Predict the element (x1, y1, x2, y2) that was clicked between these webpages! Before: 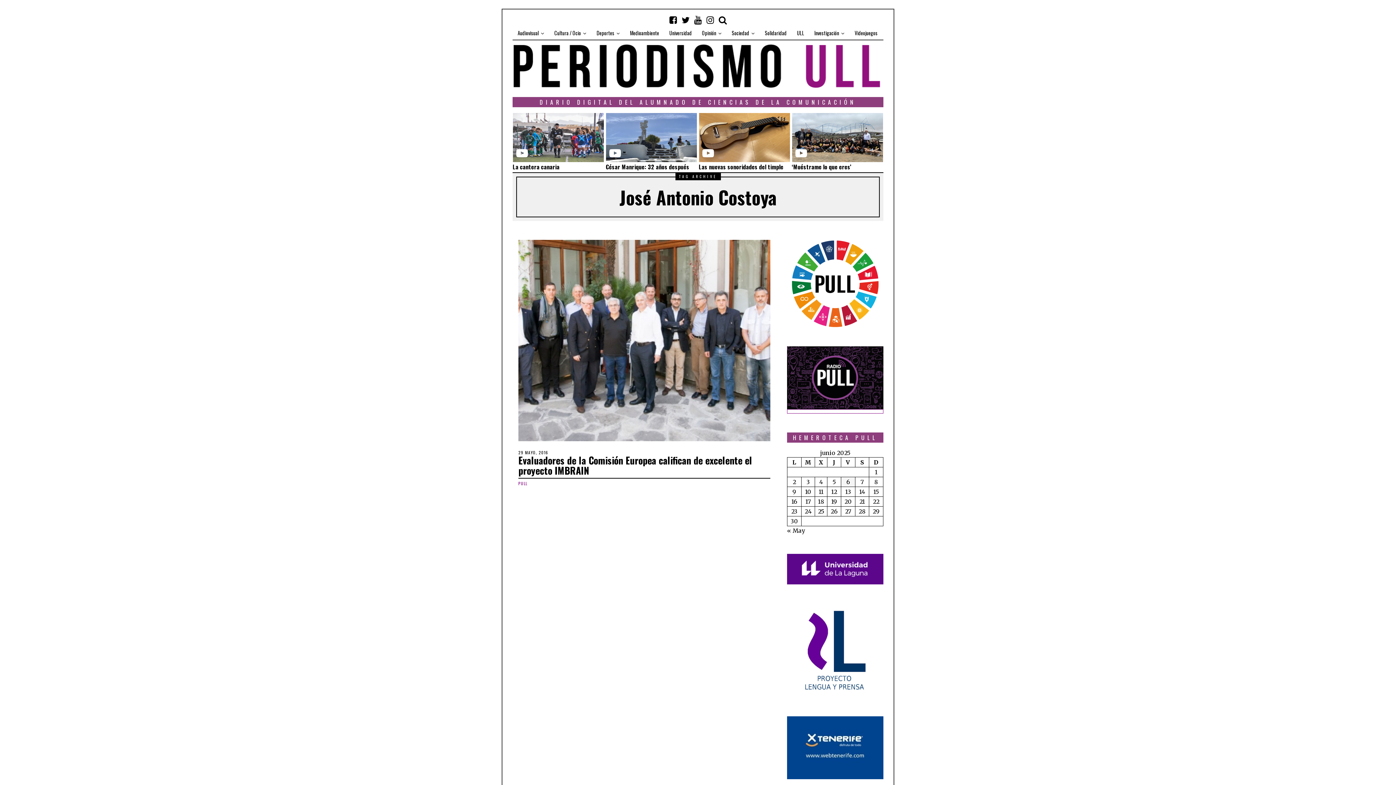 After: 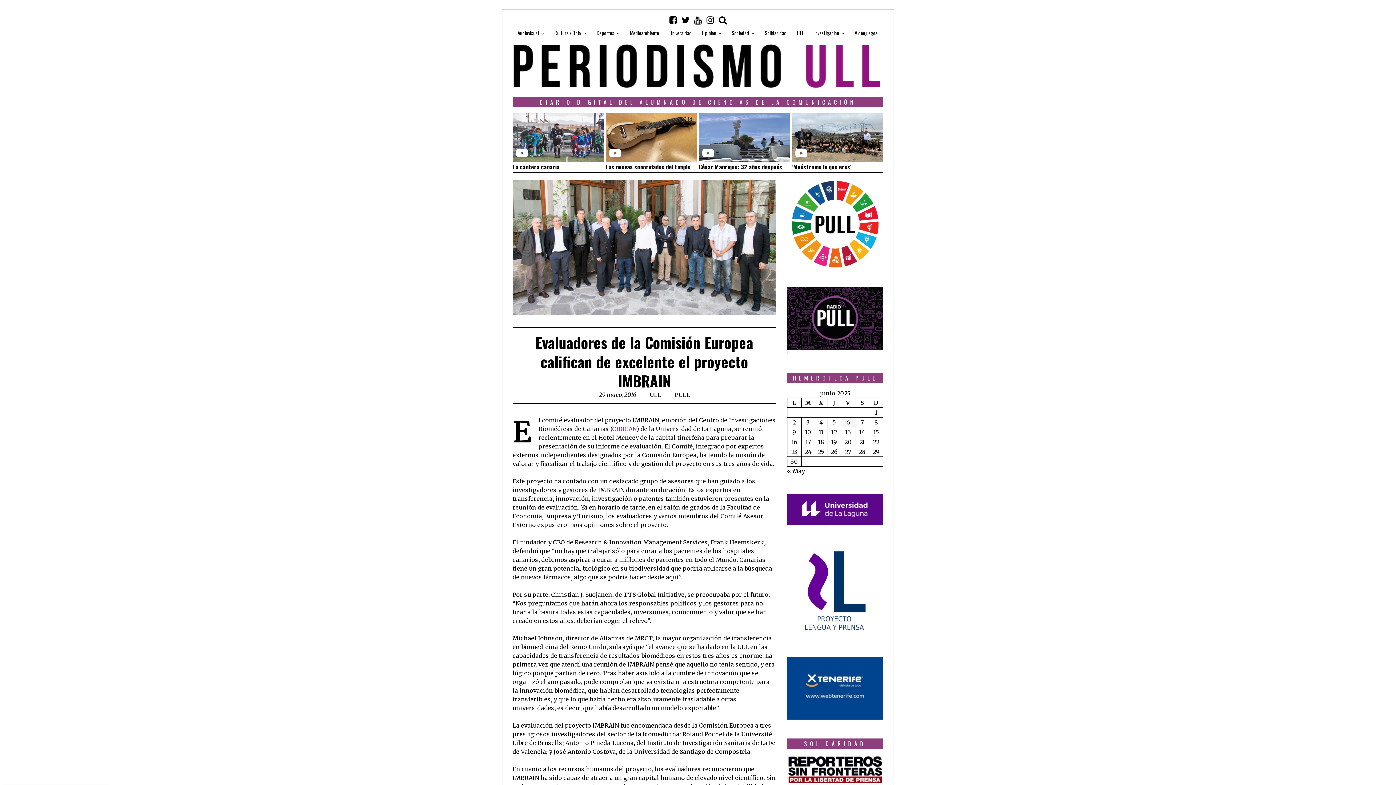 Action: bbox: (518, 240, 770, 441)